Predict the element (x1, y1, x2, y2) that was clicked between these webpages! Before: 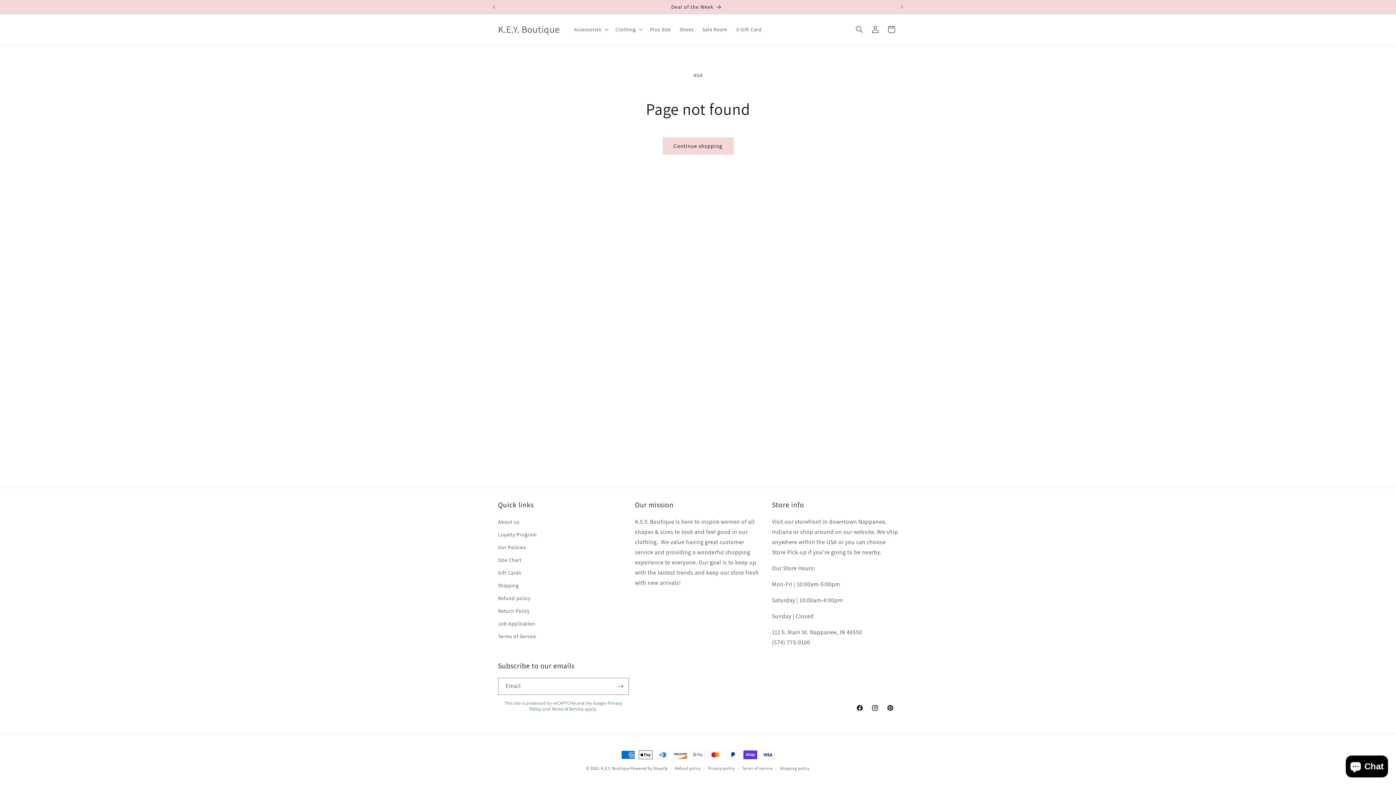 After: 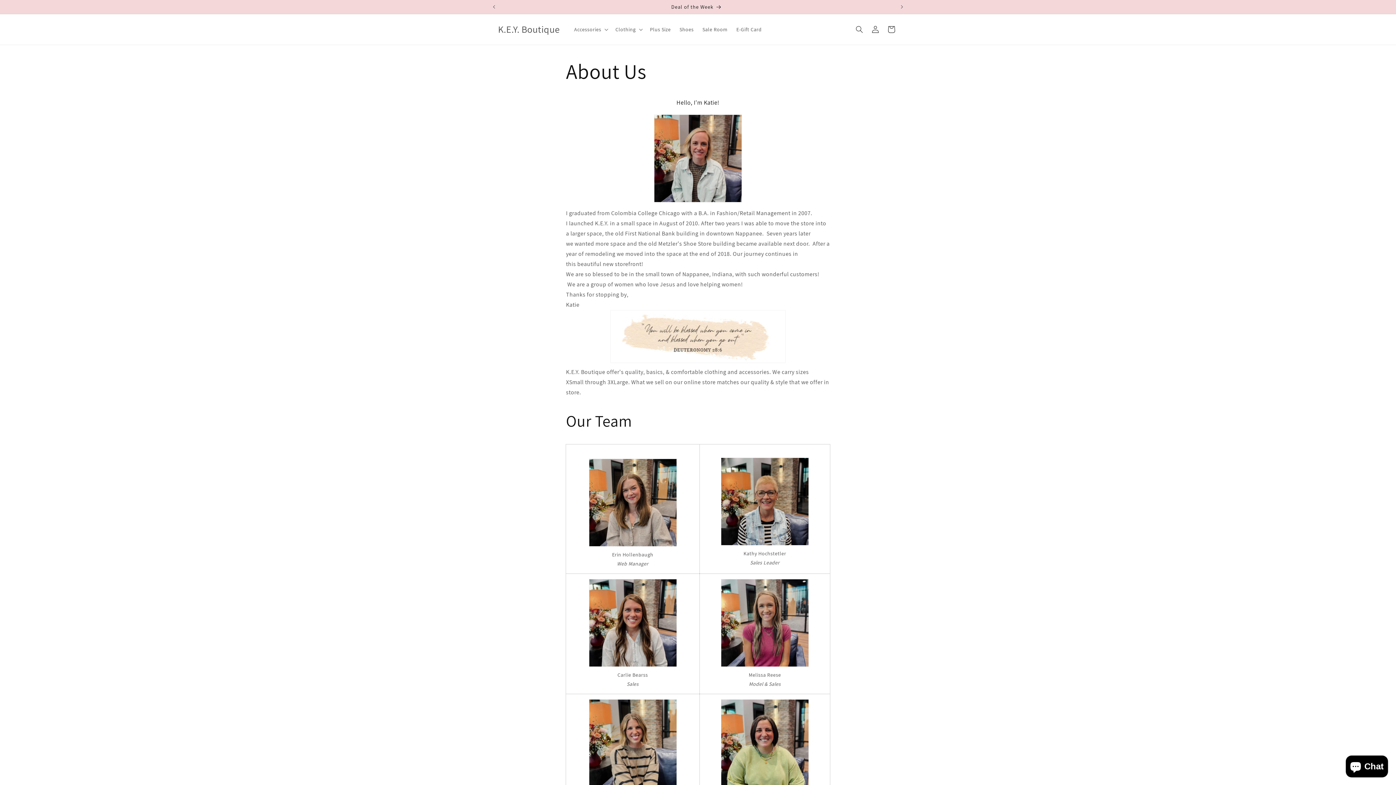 Action: label: About us bbox: (498, 517, 519, 528)